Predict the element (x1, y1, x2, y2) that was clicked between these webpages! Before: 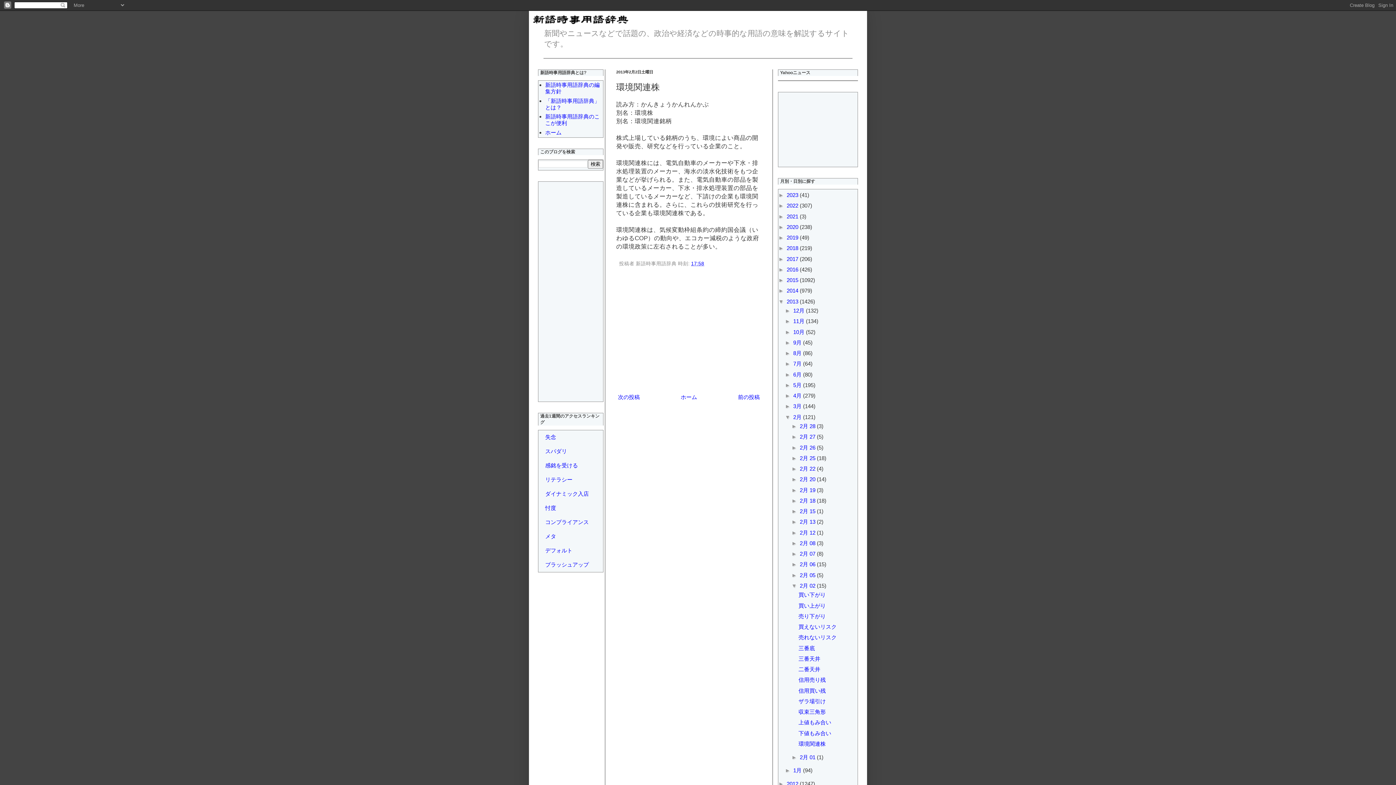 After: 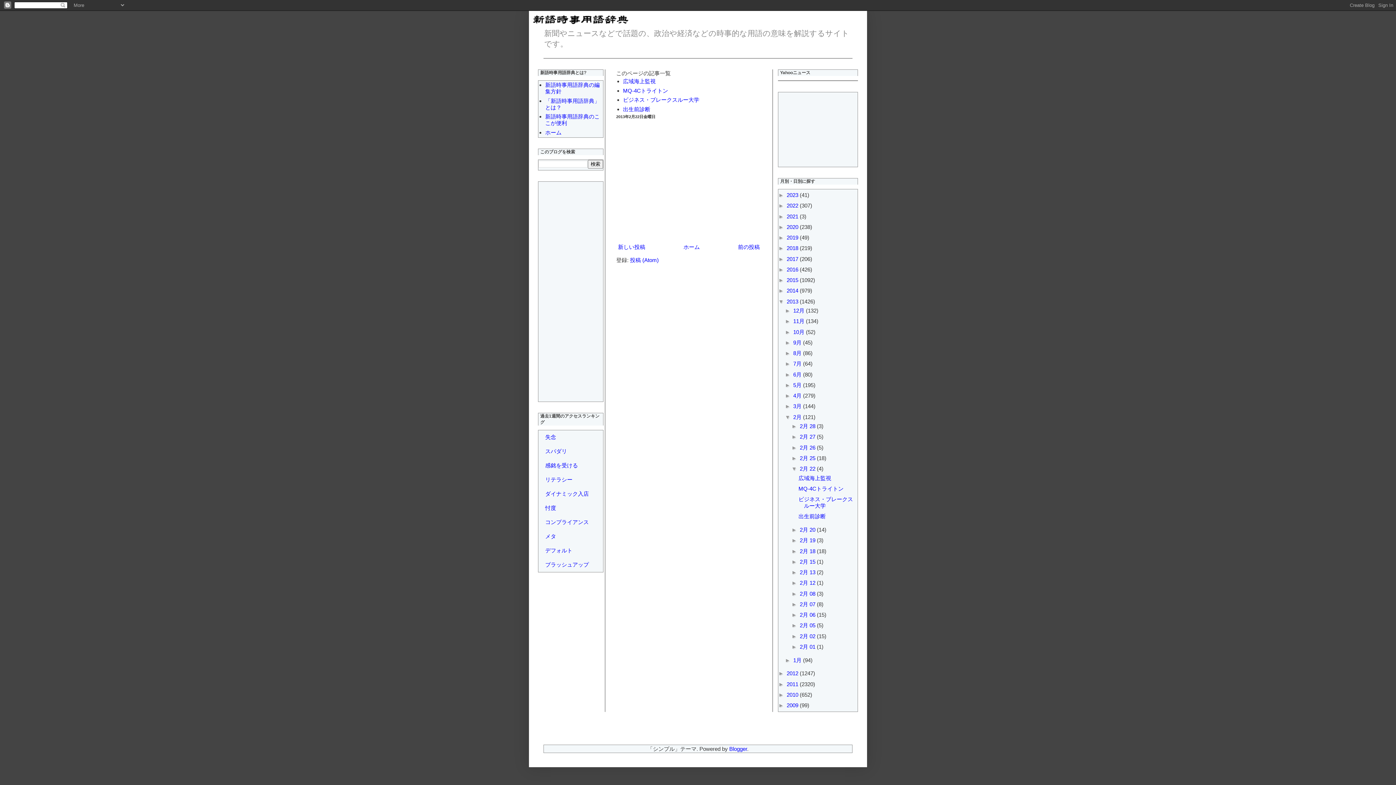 Action: label: 2月 22  bbox: (800, 465, 817, 472)